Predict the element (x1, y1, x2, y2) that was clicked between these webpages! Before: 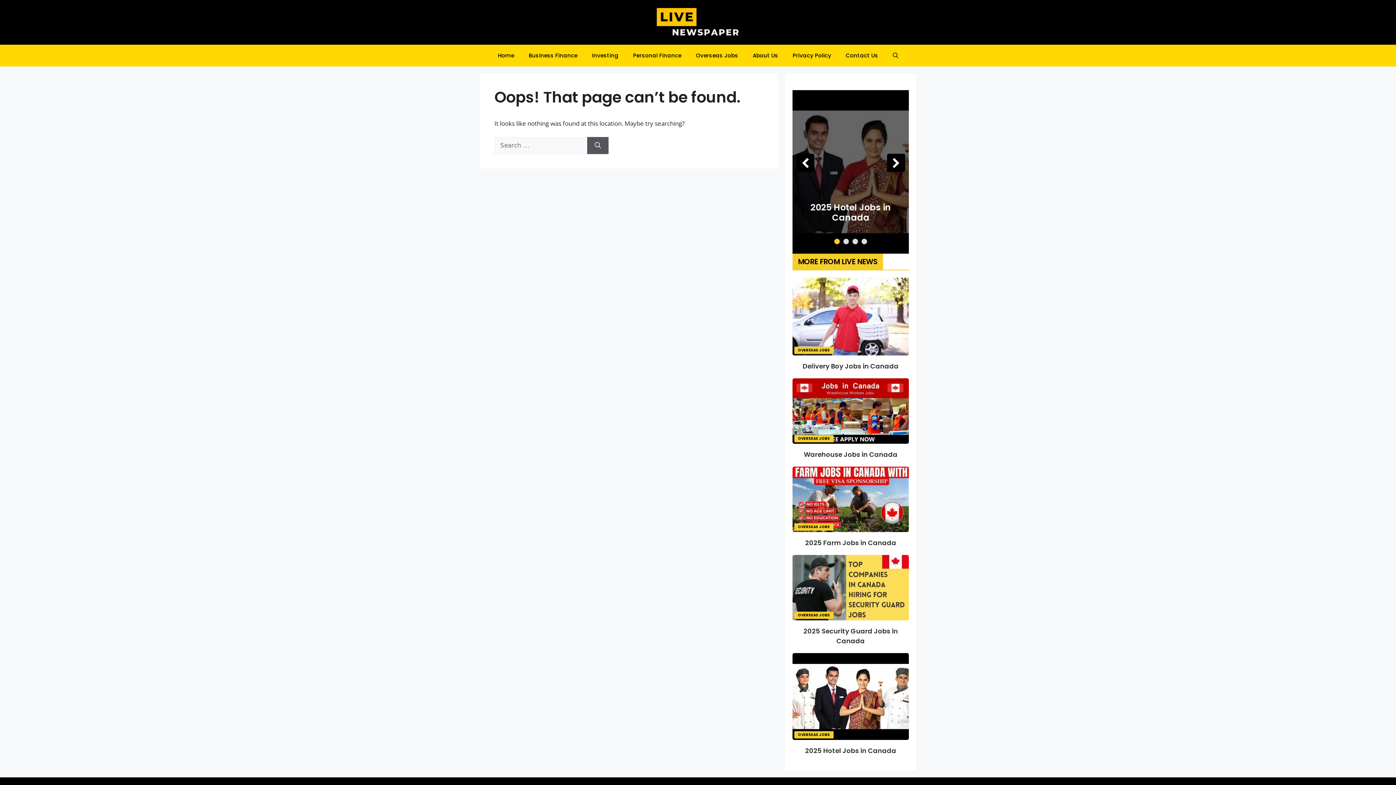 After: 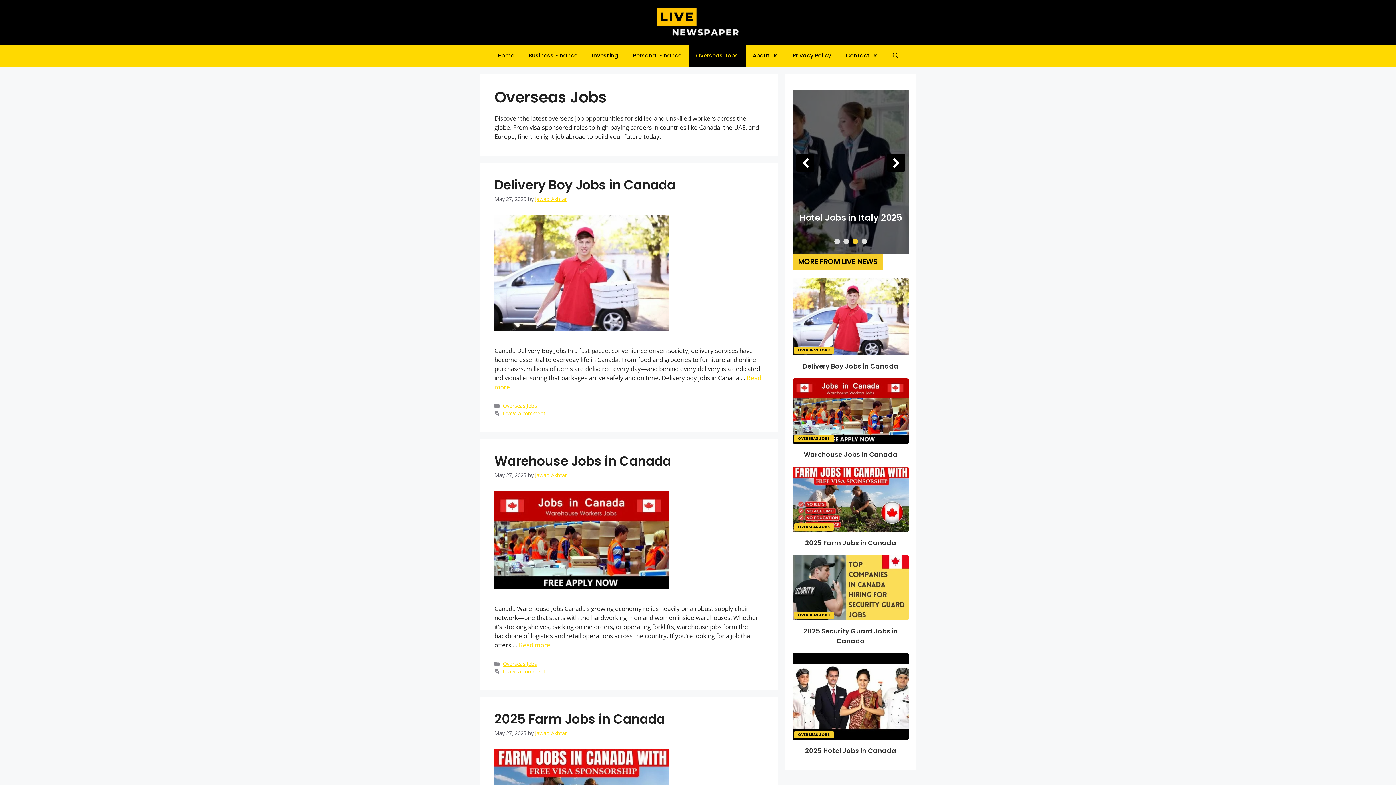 Action: label: OVERSEAS JOBS bbox: (794, 609, 833, 619)